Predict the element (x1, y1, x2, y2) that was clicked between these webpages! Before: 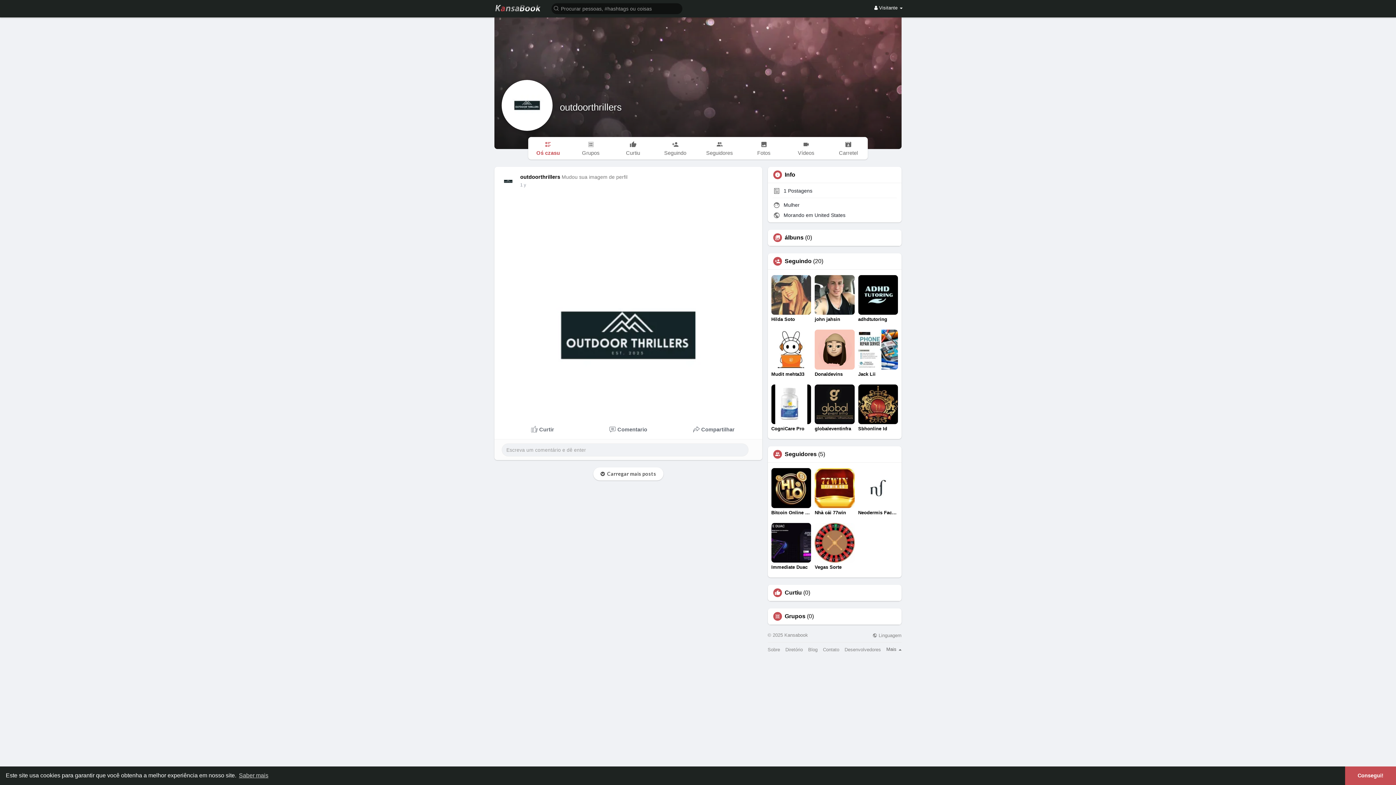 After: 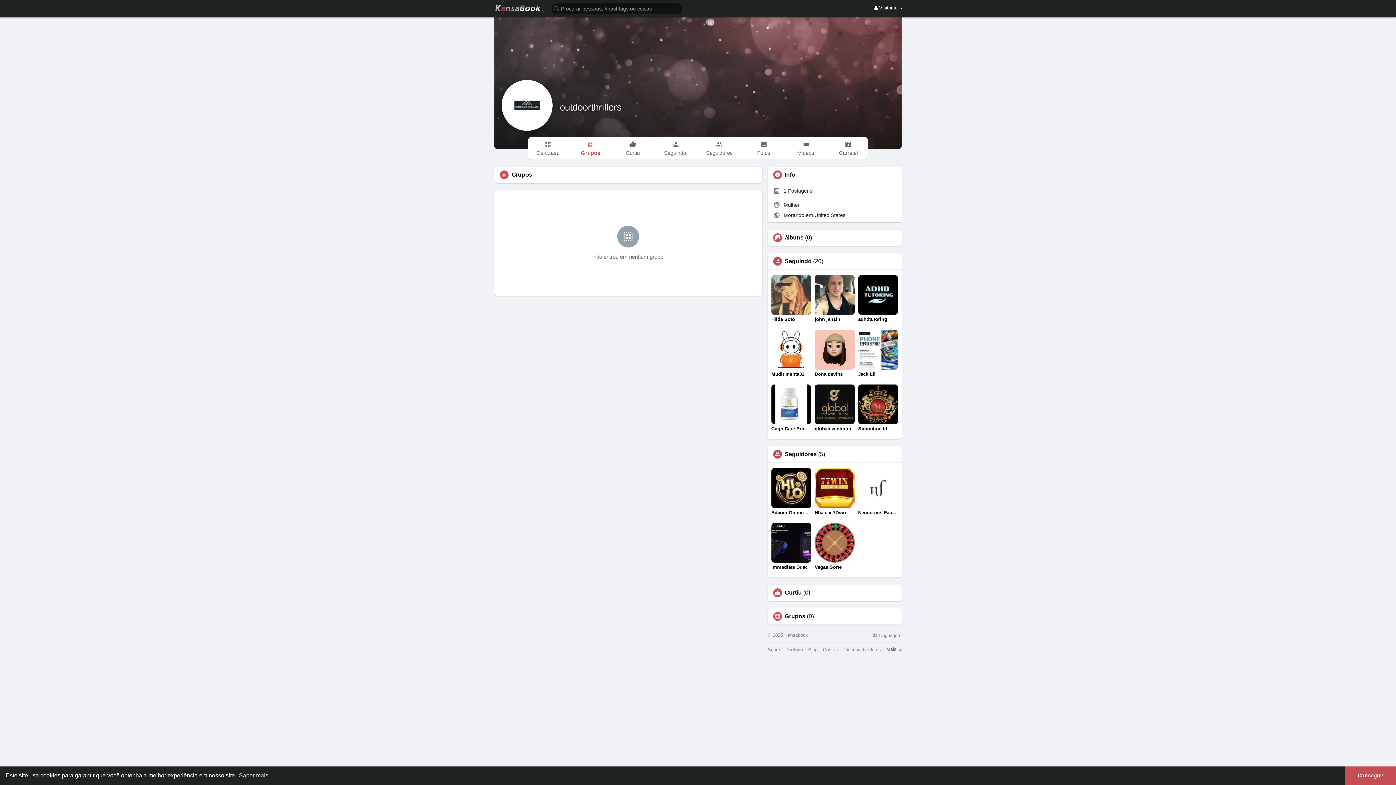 Action: label: Grupos bbox: (784, 613, 805, 619)